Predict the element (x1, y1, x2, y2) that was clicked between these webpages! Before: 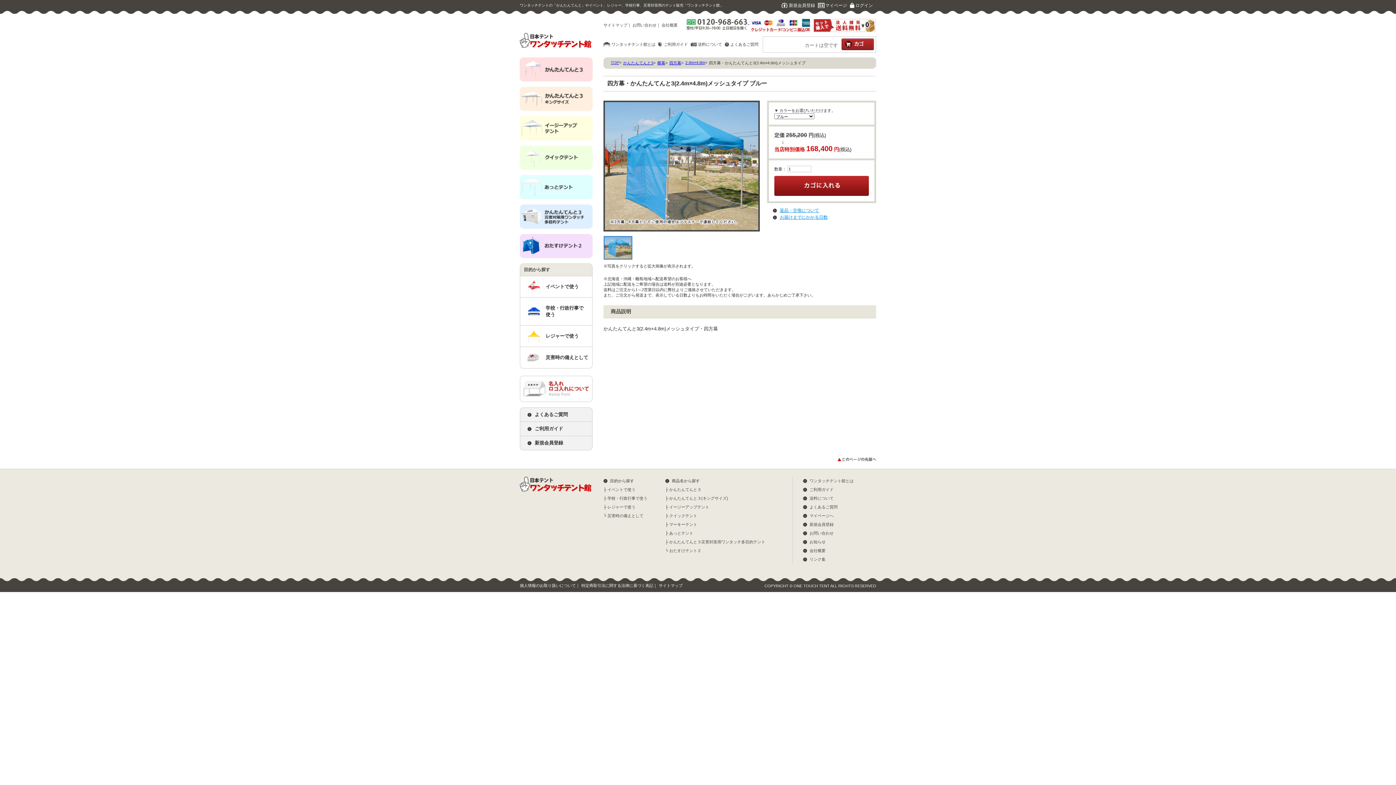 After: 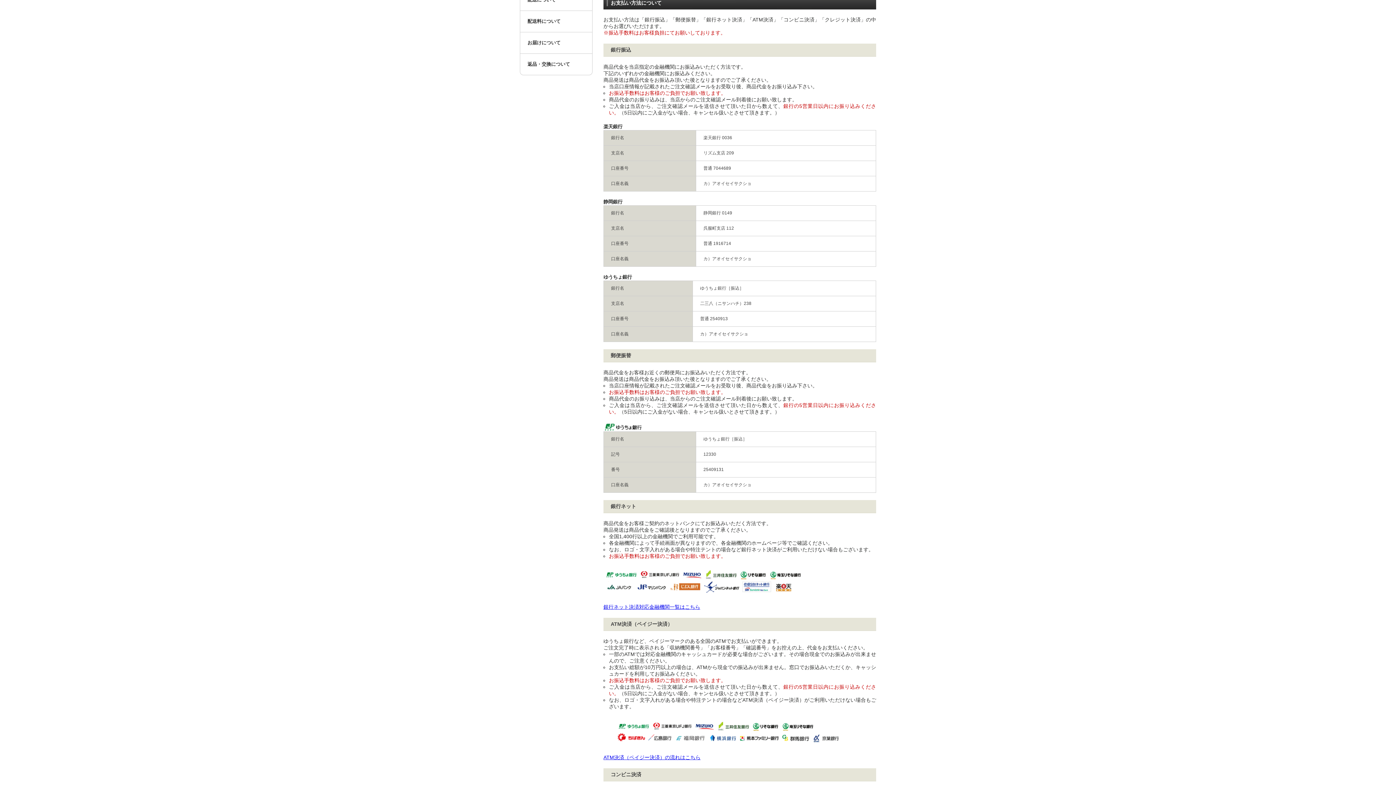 Action: bbox: (751, 18, 810, 25)